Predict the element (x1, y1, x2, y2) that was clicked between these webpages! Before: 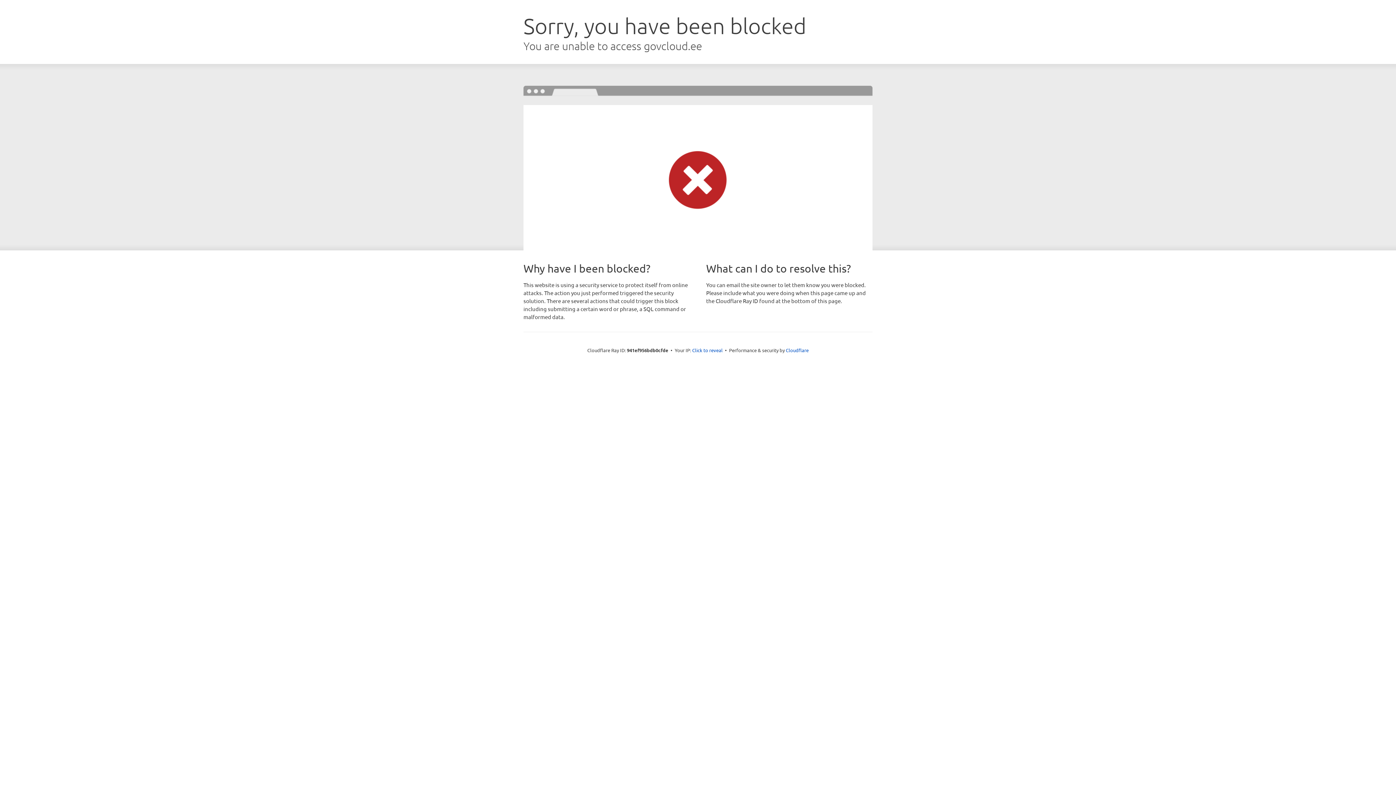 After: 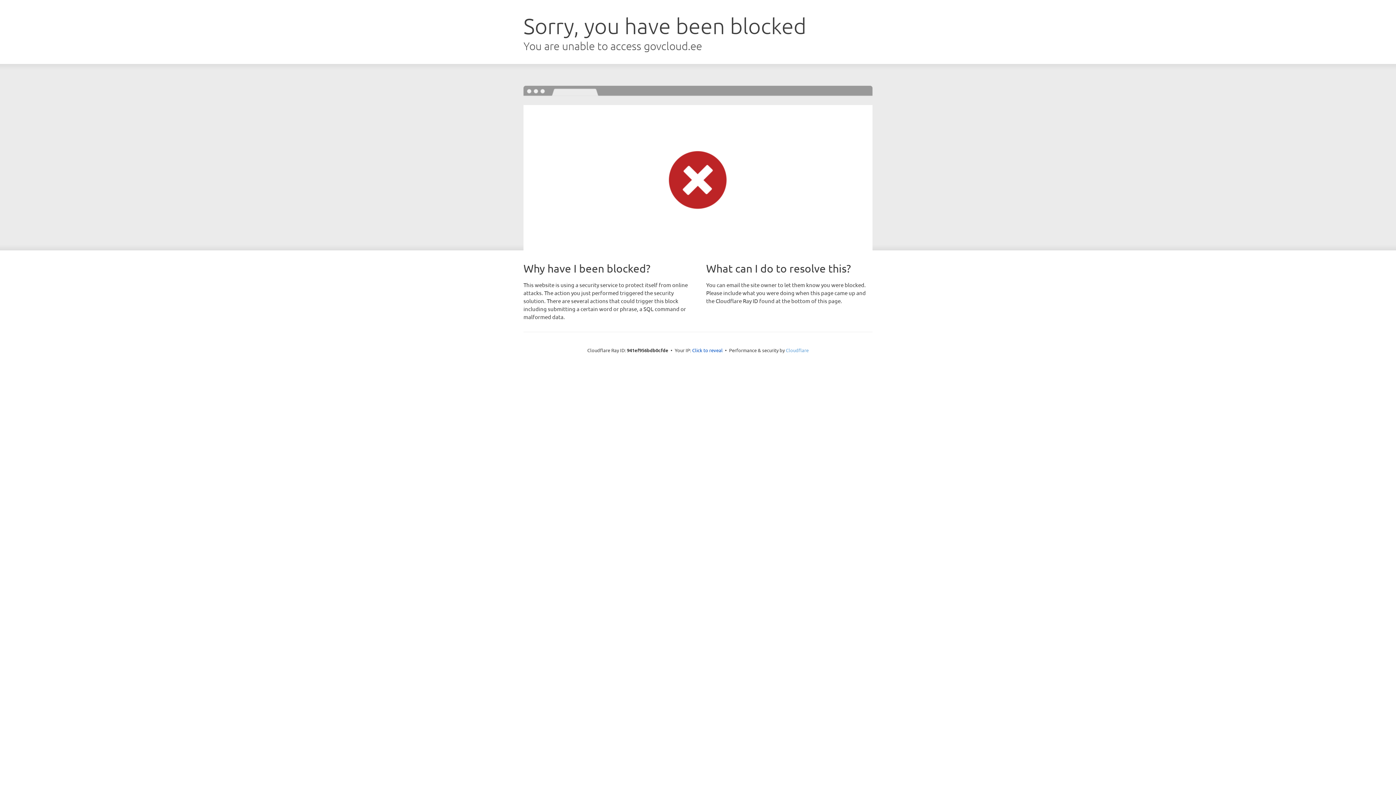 Action: bbox: (786, 347, 808, 353) label: Cloudflare